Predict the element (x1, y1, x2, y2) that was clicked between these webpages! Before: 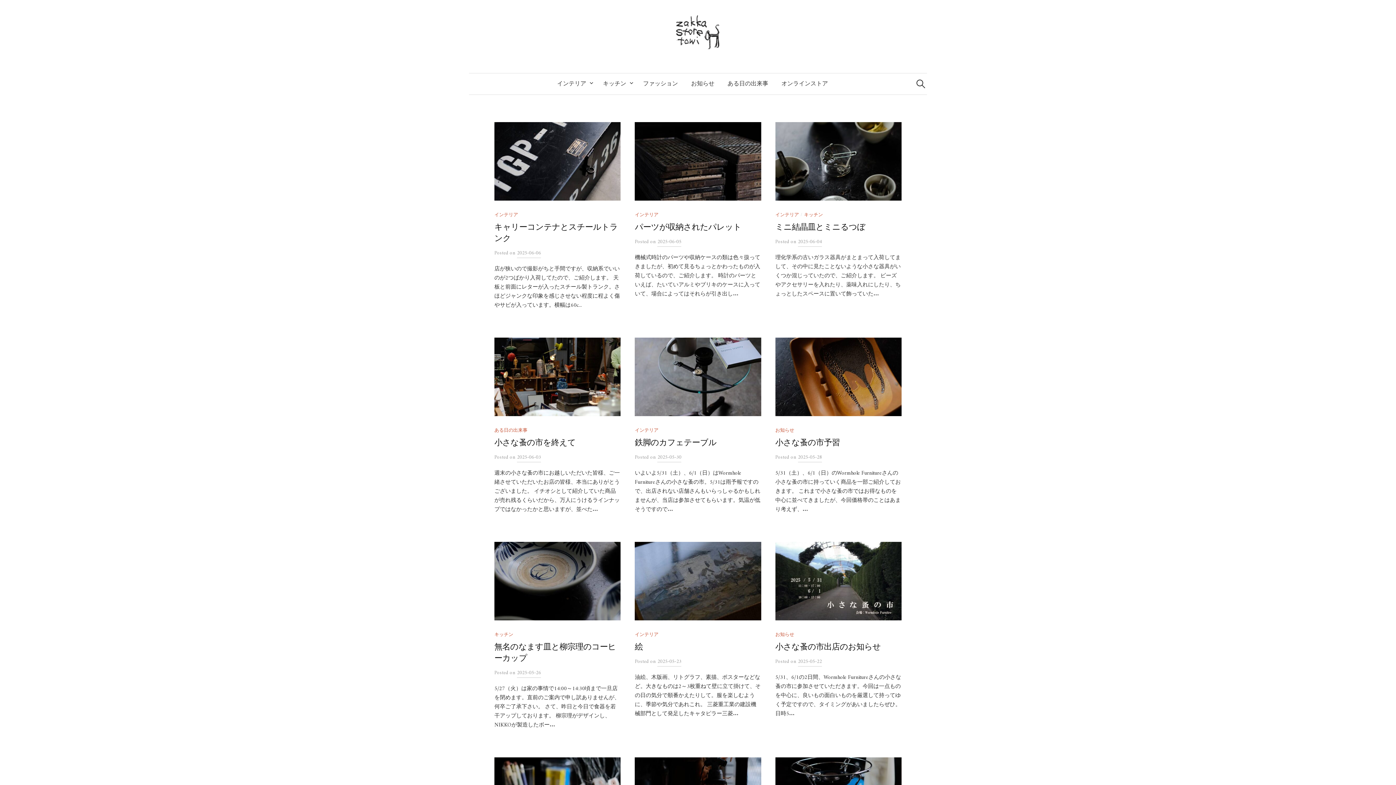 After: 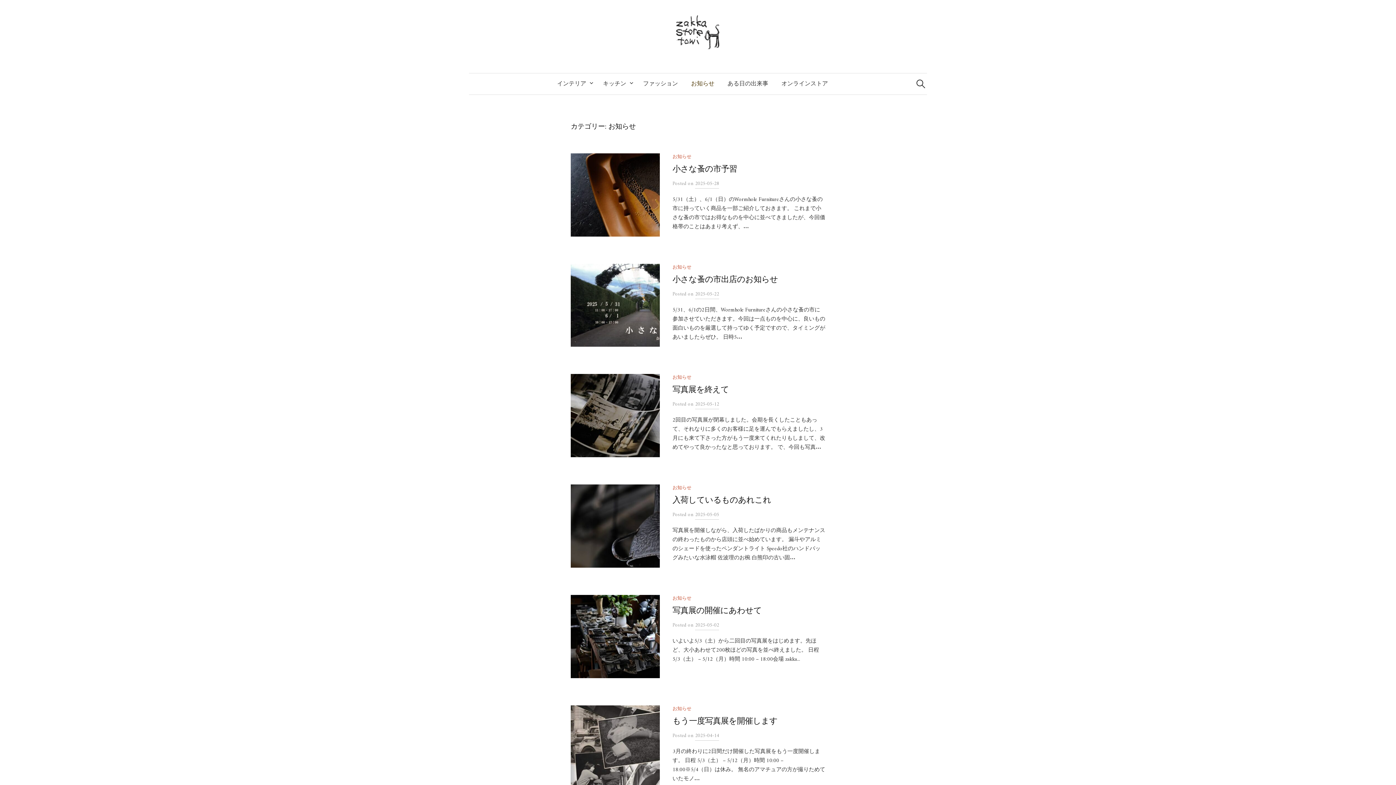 Action: label: お知らせ bbox: (684, 73, 721, 94)